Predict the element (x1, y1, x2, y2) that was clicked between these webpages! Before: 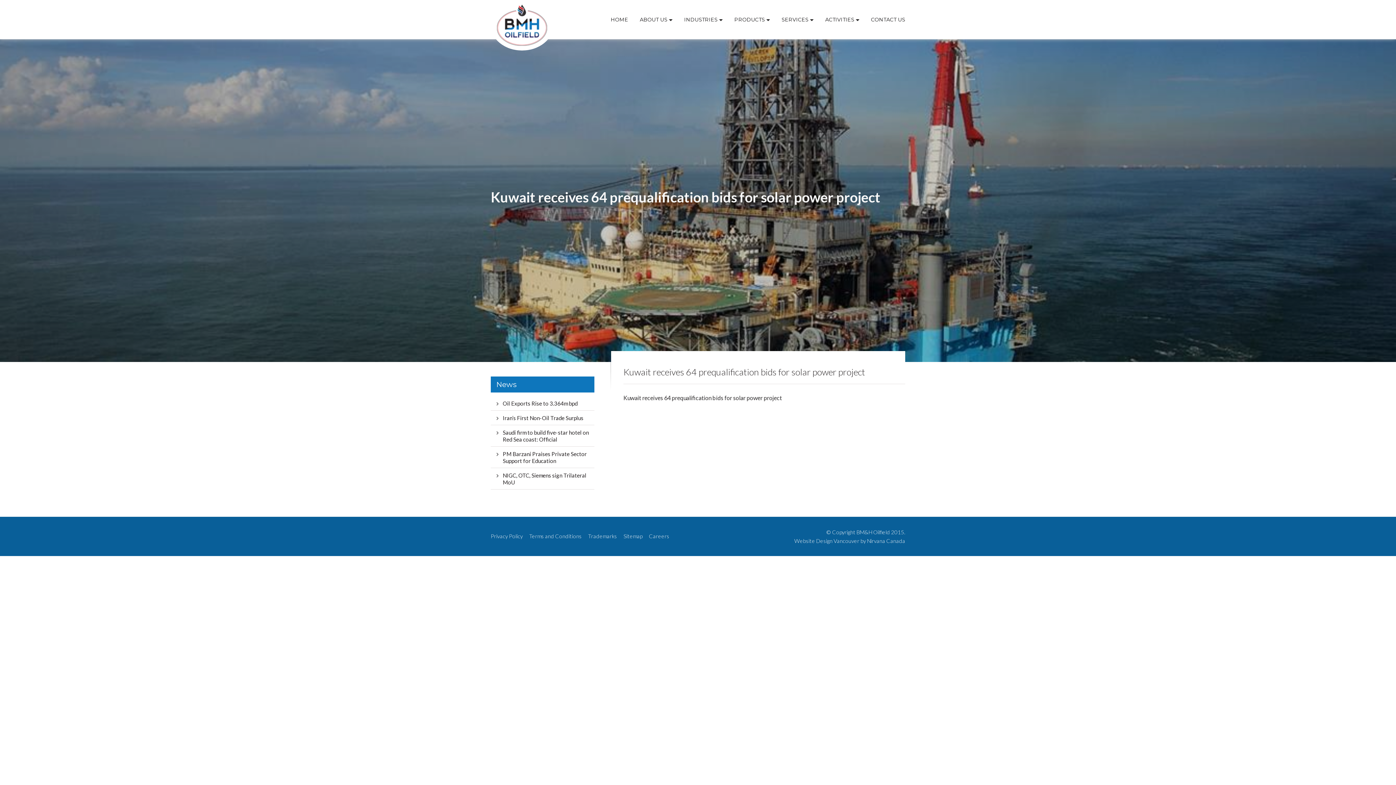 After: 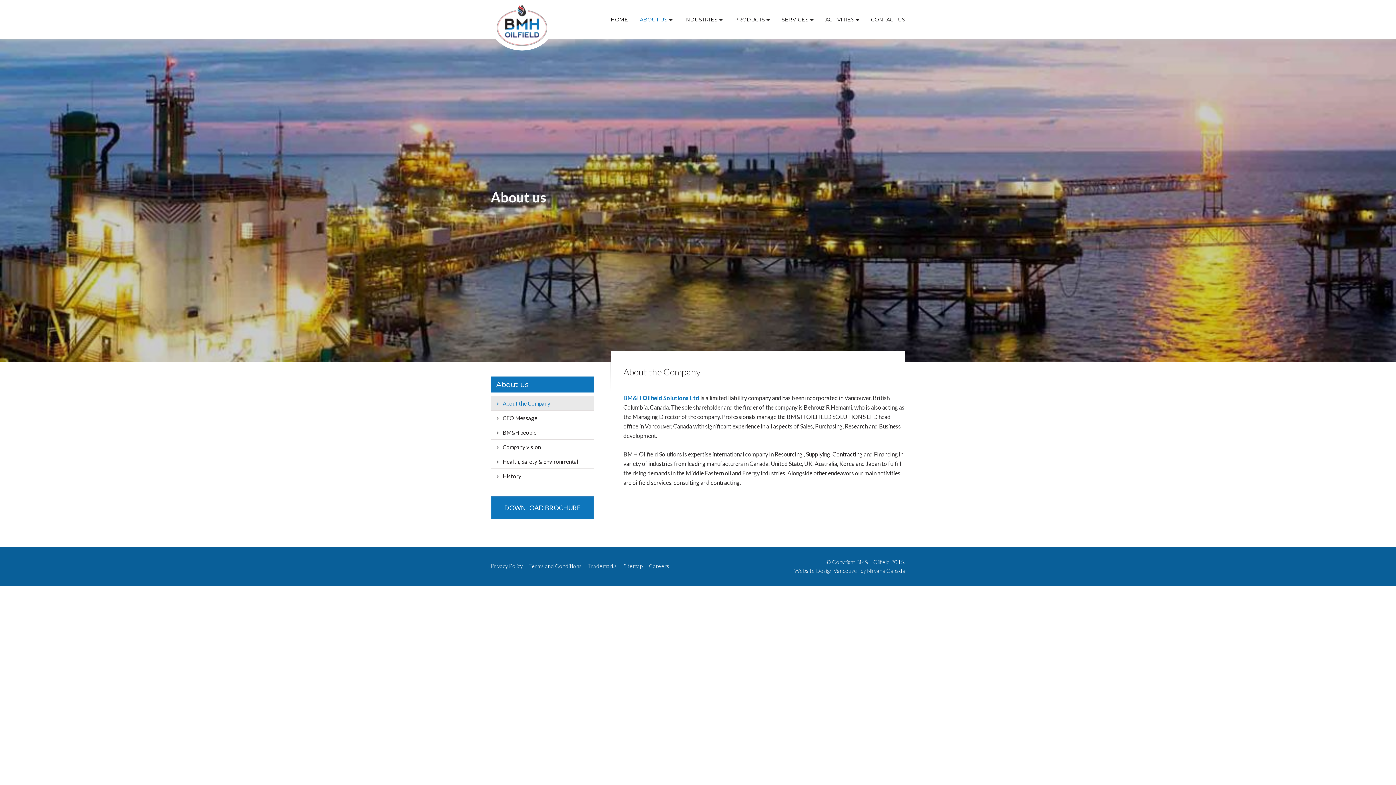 Action: label: ABOUT US bbox: (640, 16, 672, 22)